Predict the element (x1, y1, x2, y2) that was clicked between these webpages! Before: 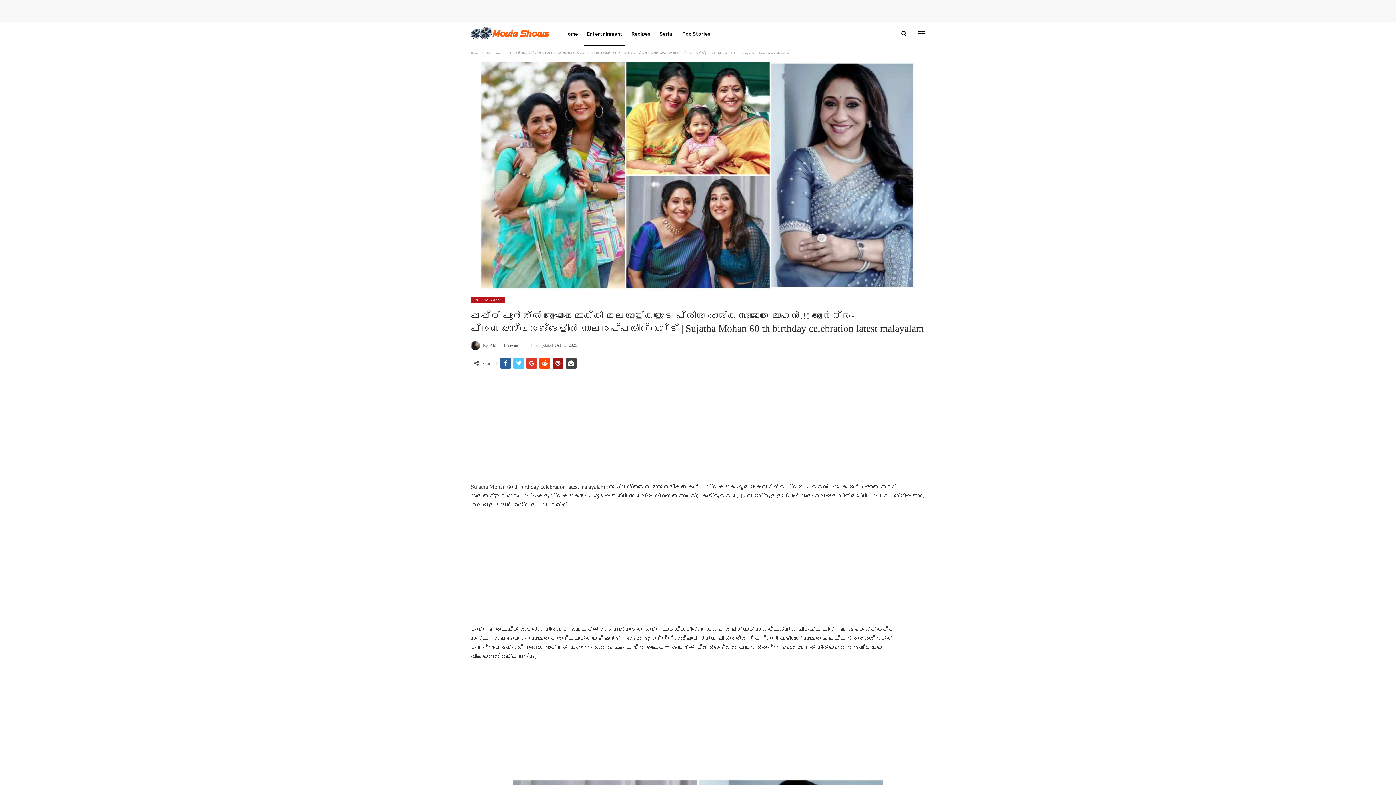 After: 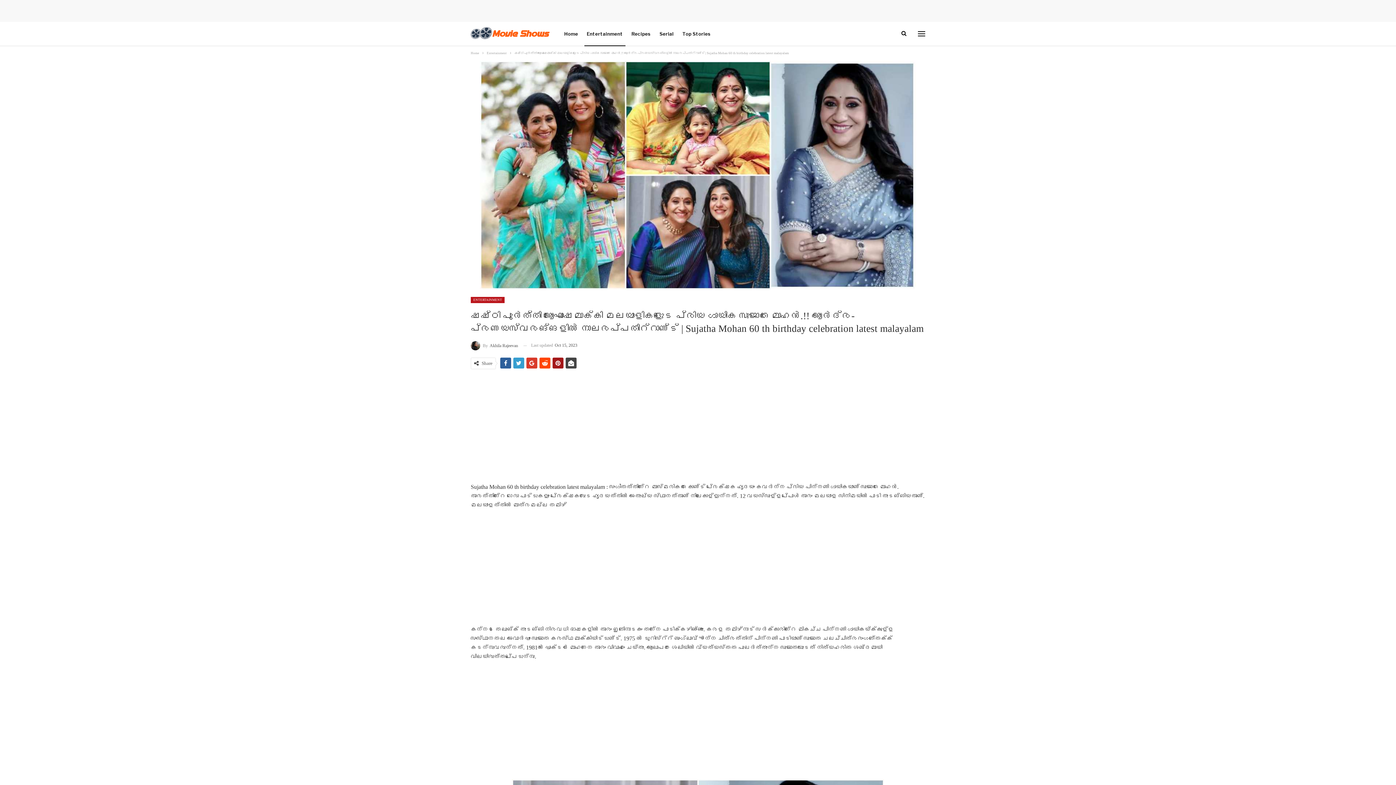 Action: bbox: (513, 357, 524, 368)